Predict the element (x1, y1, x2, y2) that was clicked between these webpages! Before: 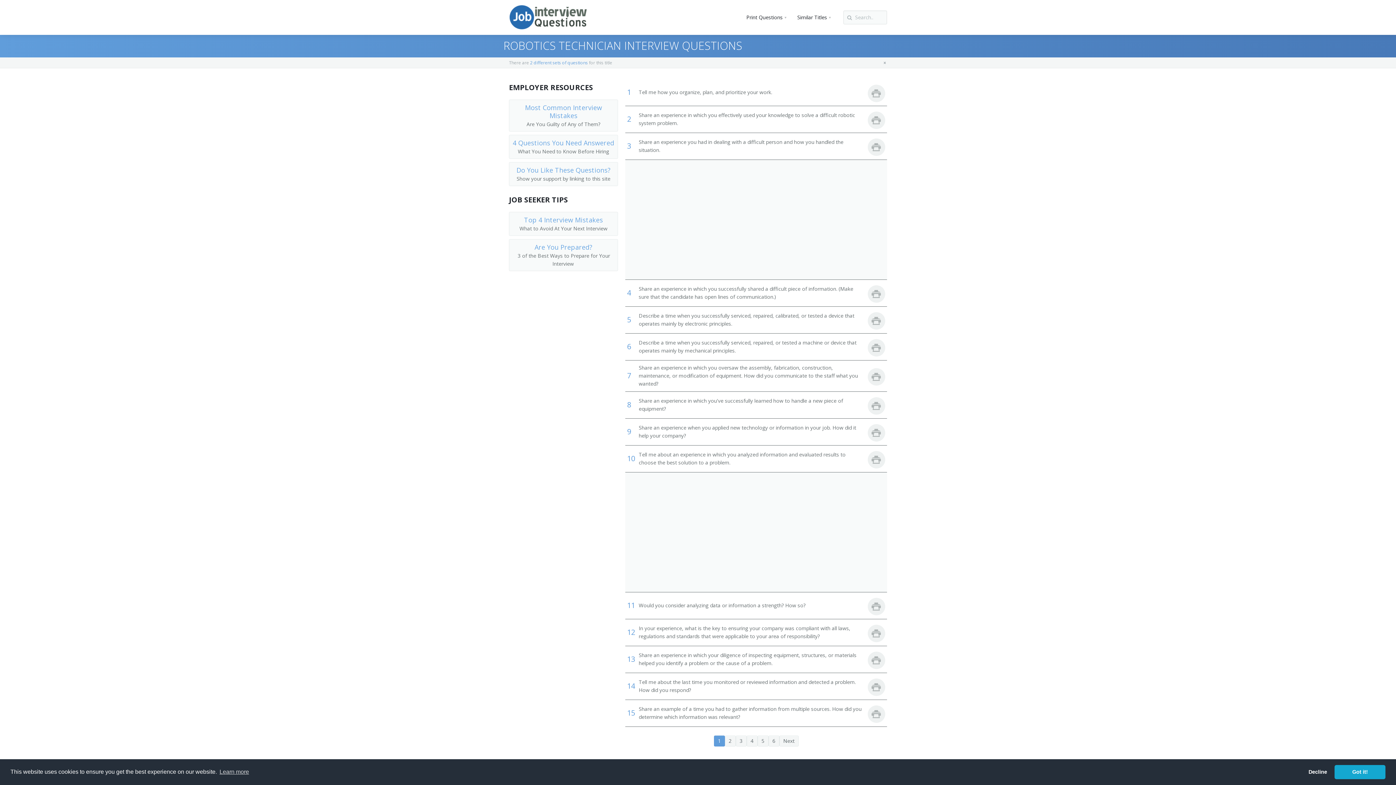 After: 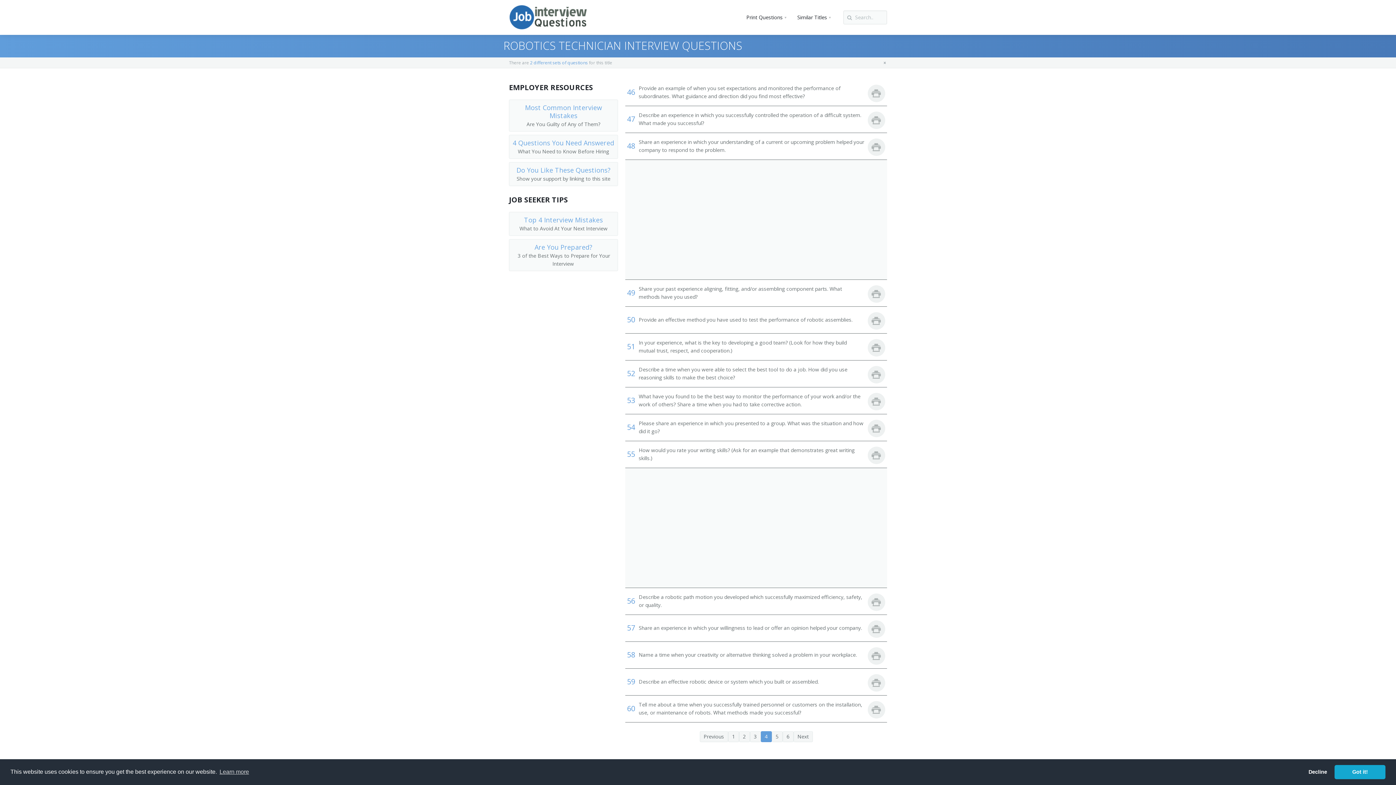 Action: label: 4 bbox: (746, 736, 757, 746)